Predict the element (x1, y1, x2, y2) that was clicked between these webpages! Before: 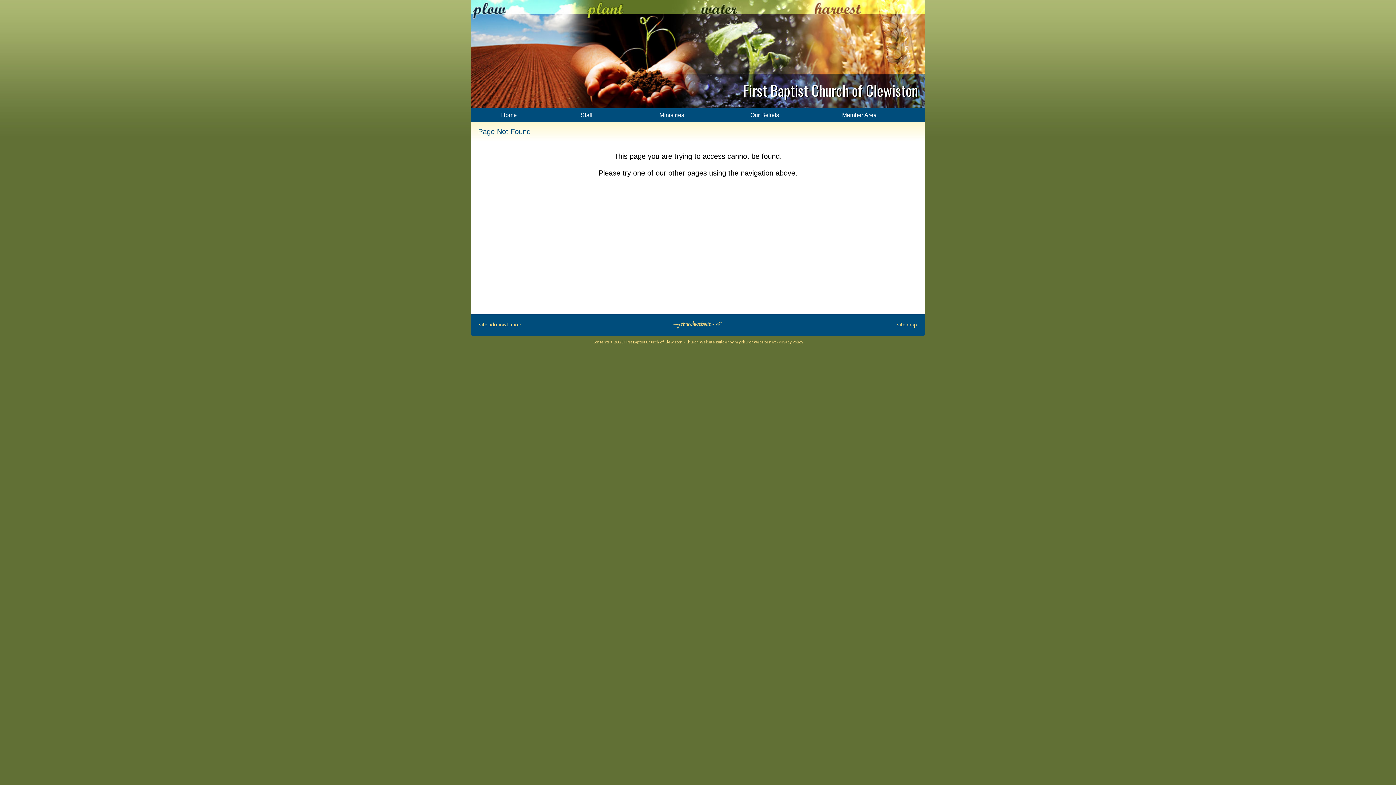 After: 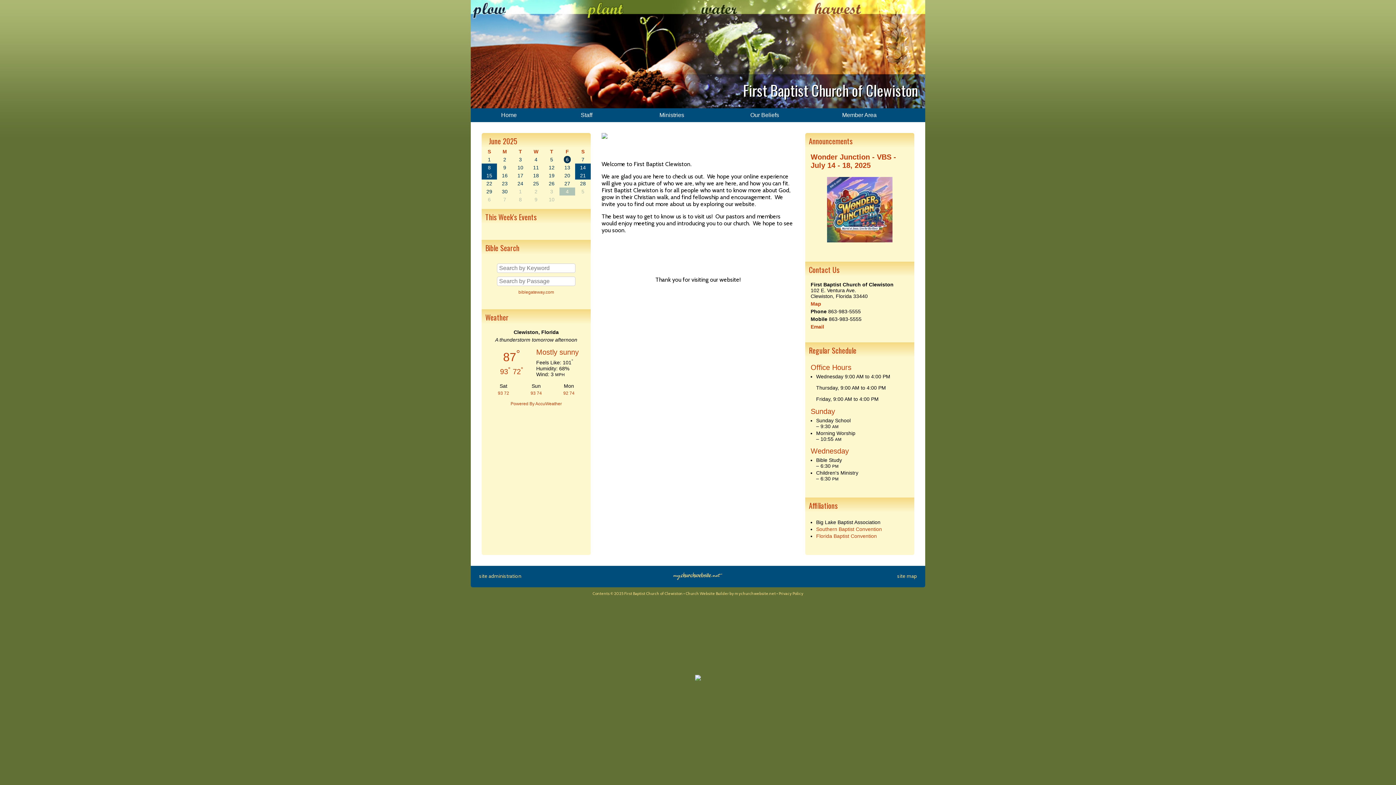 Action: label: First Baptist Church of Clewiston bbox: (743, 79, 918, 101)